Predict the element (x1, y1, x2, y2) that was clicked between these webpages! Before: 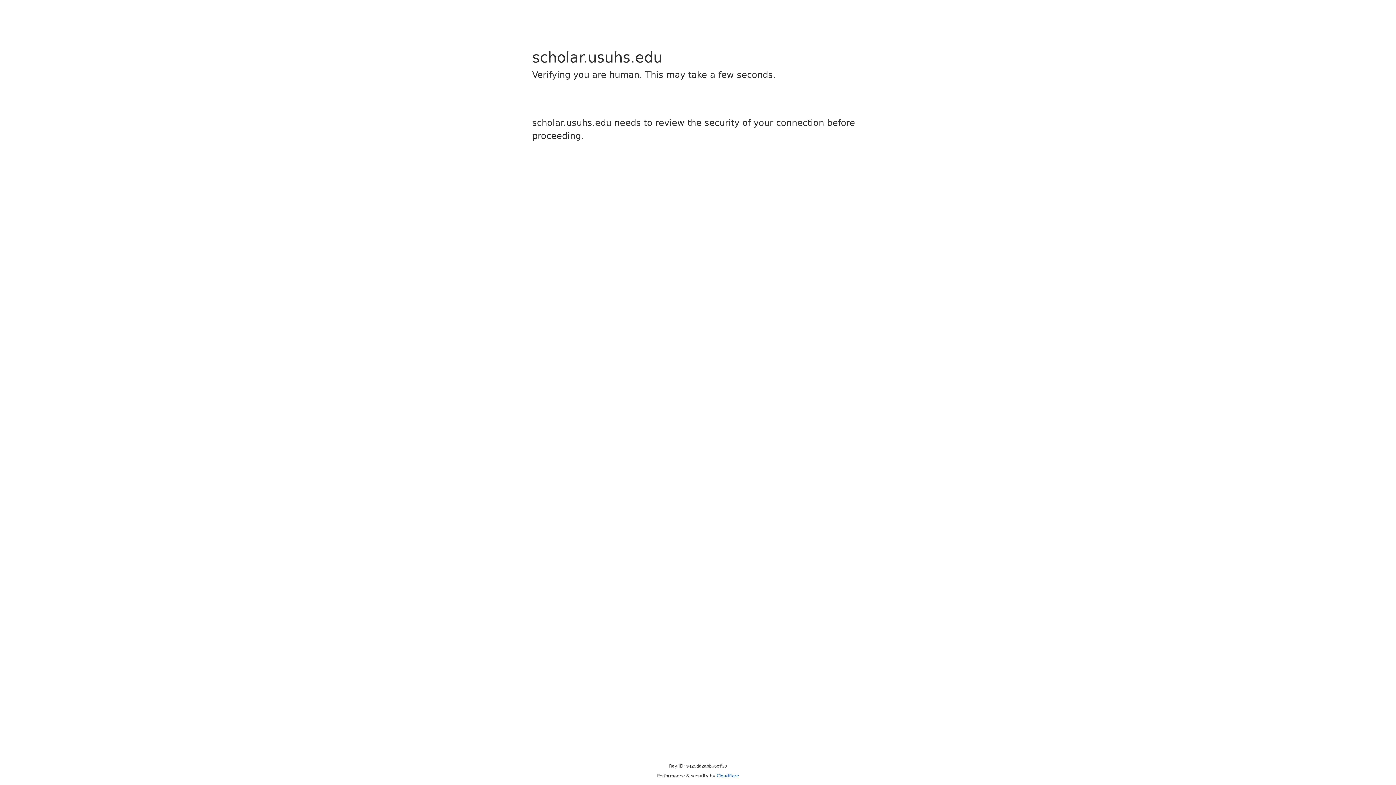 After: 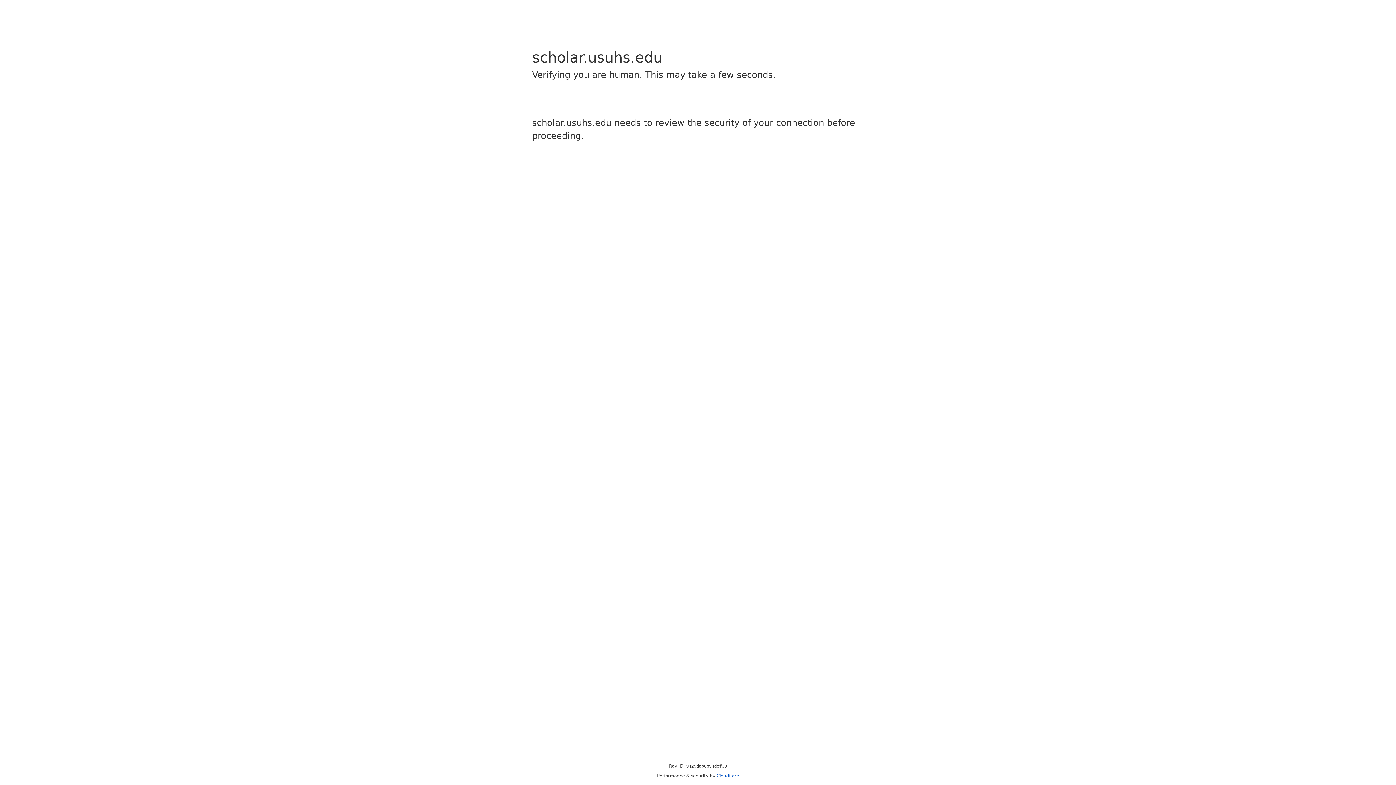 Action: label: Cloudflare bbox: (716, 773, 739, 778)